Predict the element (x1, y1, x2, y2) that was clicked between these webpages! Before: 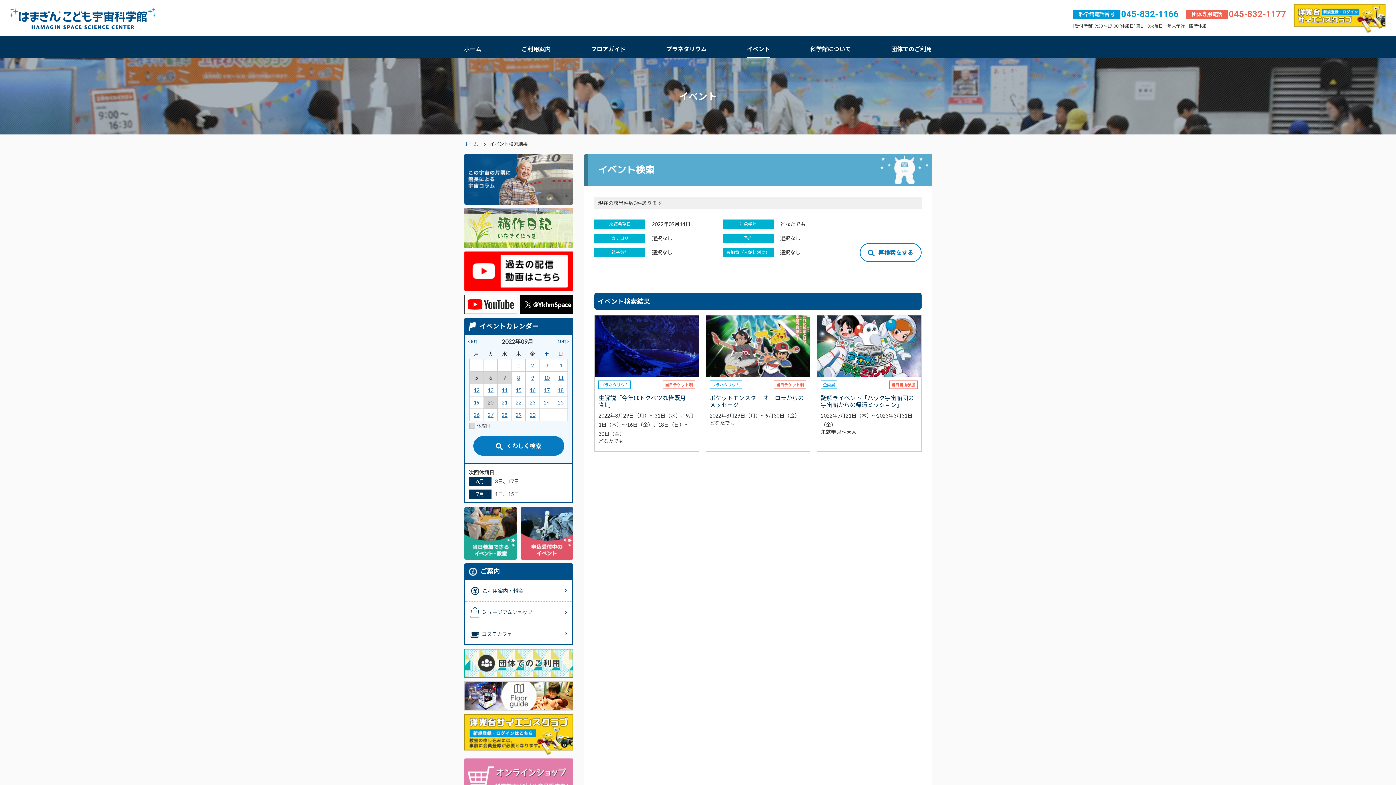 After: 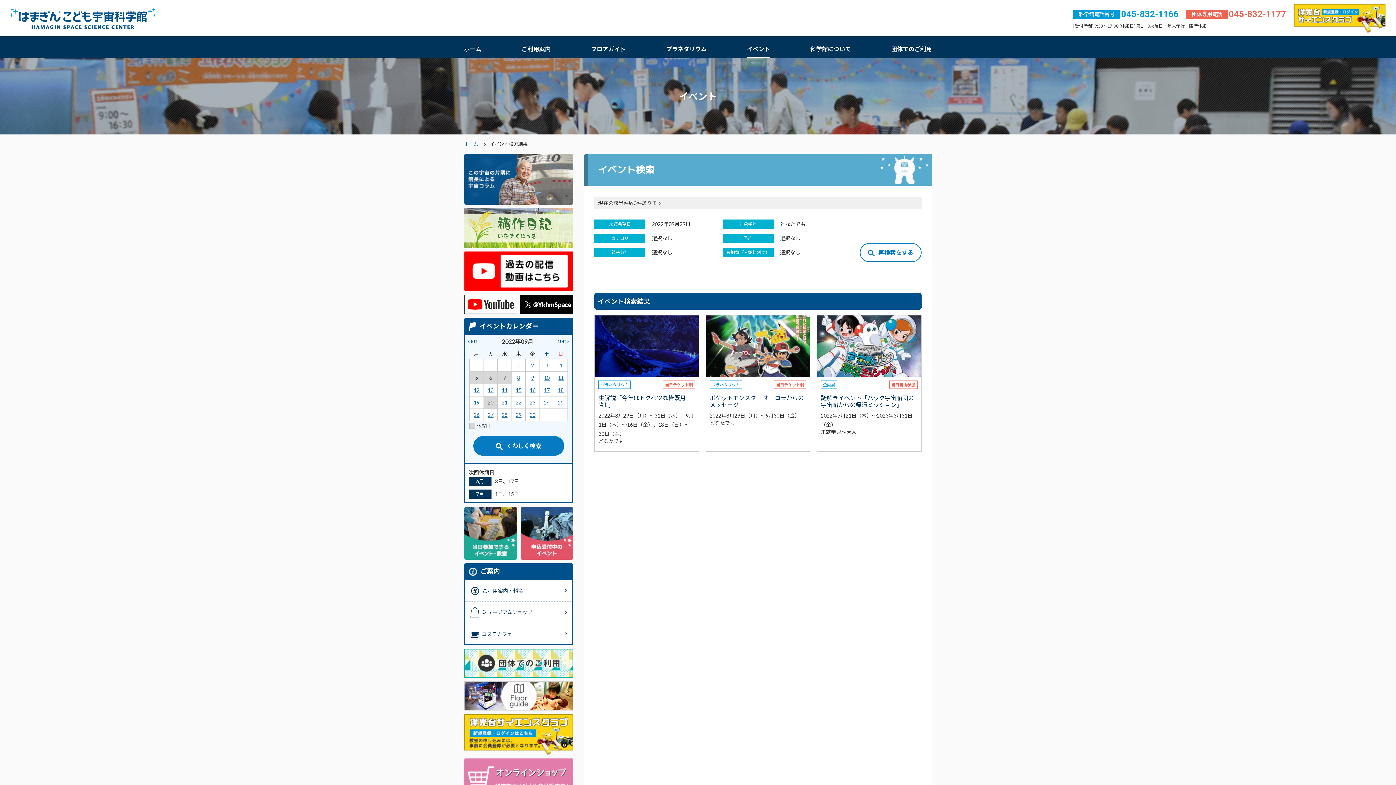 Action: label: 29 bbox: (514, 410, 523, 419)